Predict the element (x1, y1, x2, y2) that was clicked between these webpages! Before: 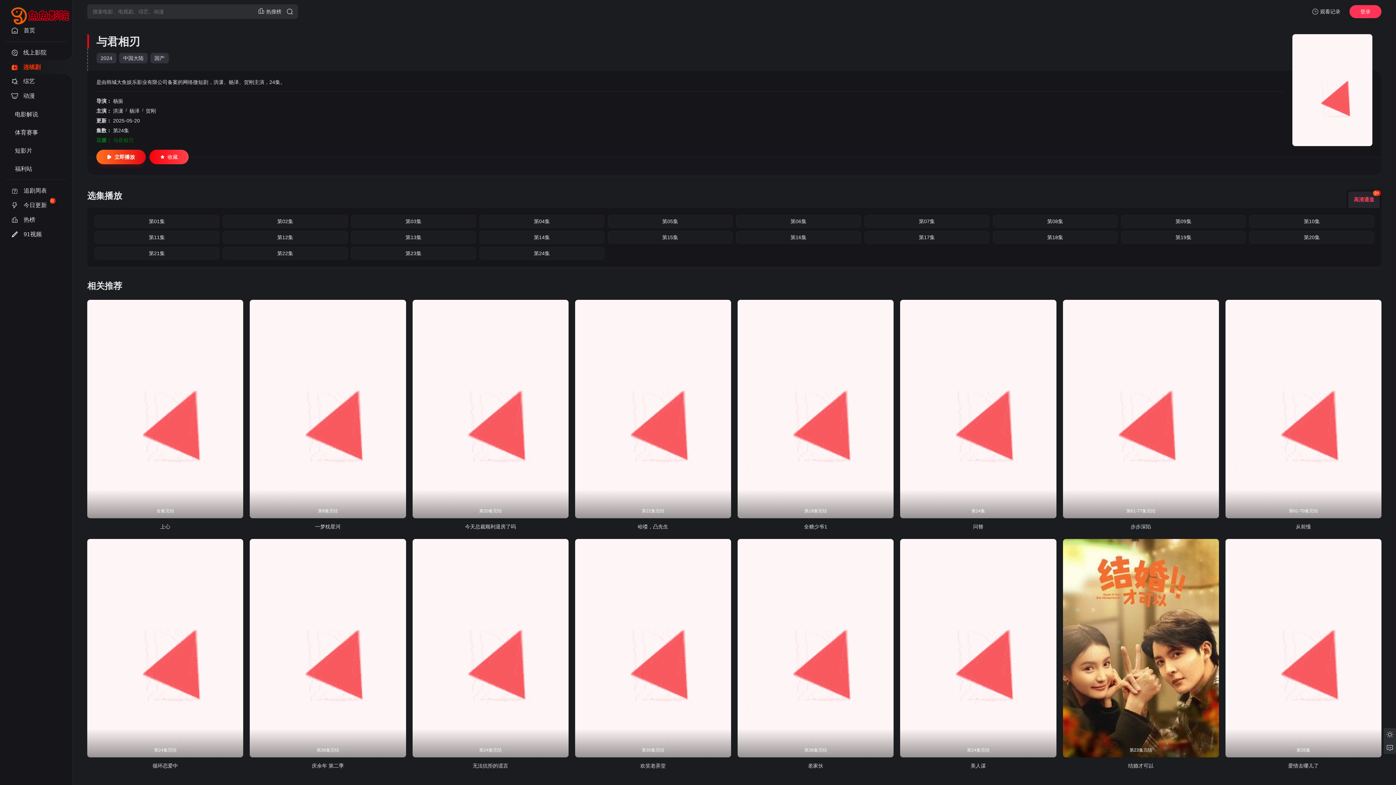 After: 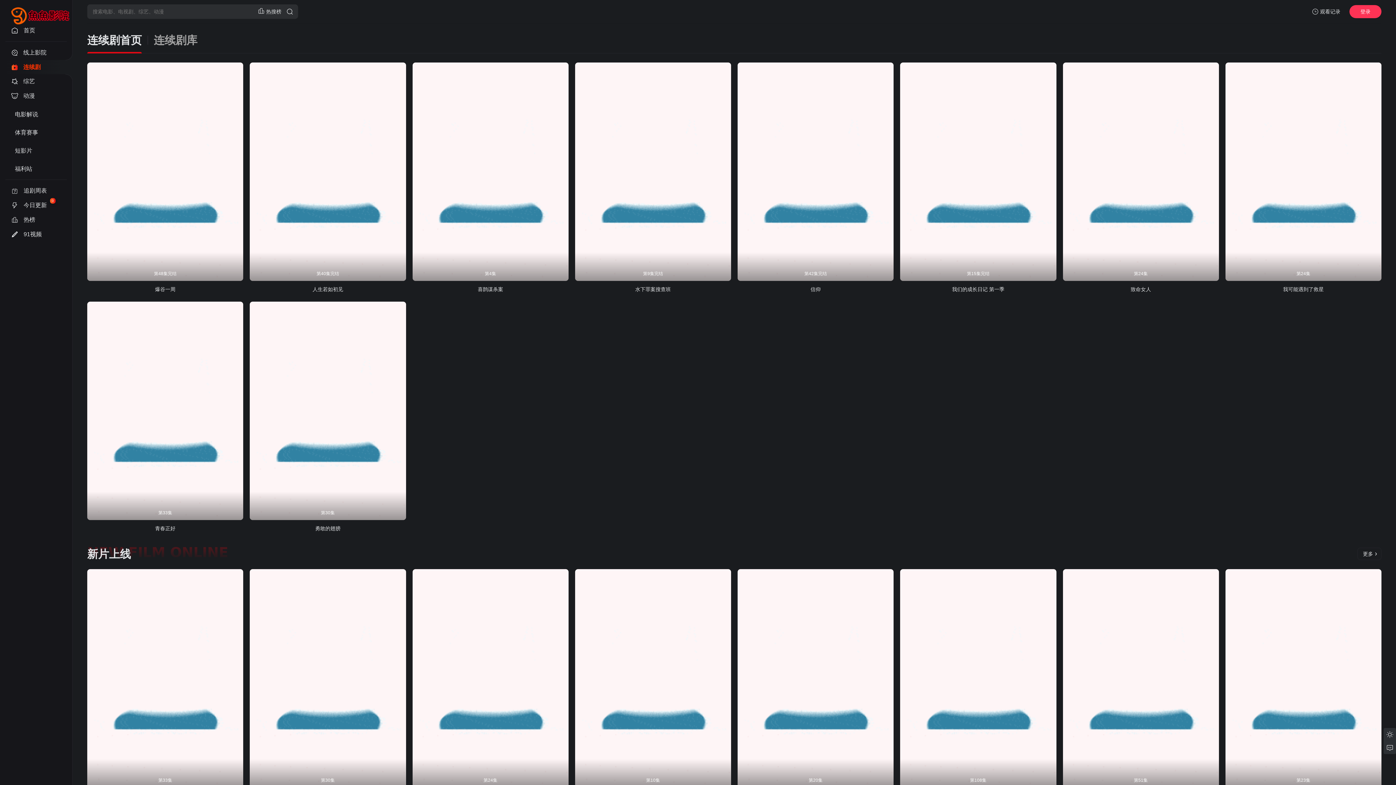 Action: label:  连续剧 bbox: (11, 60, 66, 74)